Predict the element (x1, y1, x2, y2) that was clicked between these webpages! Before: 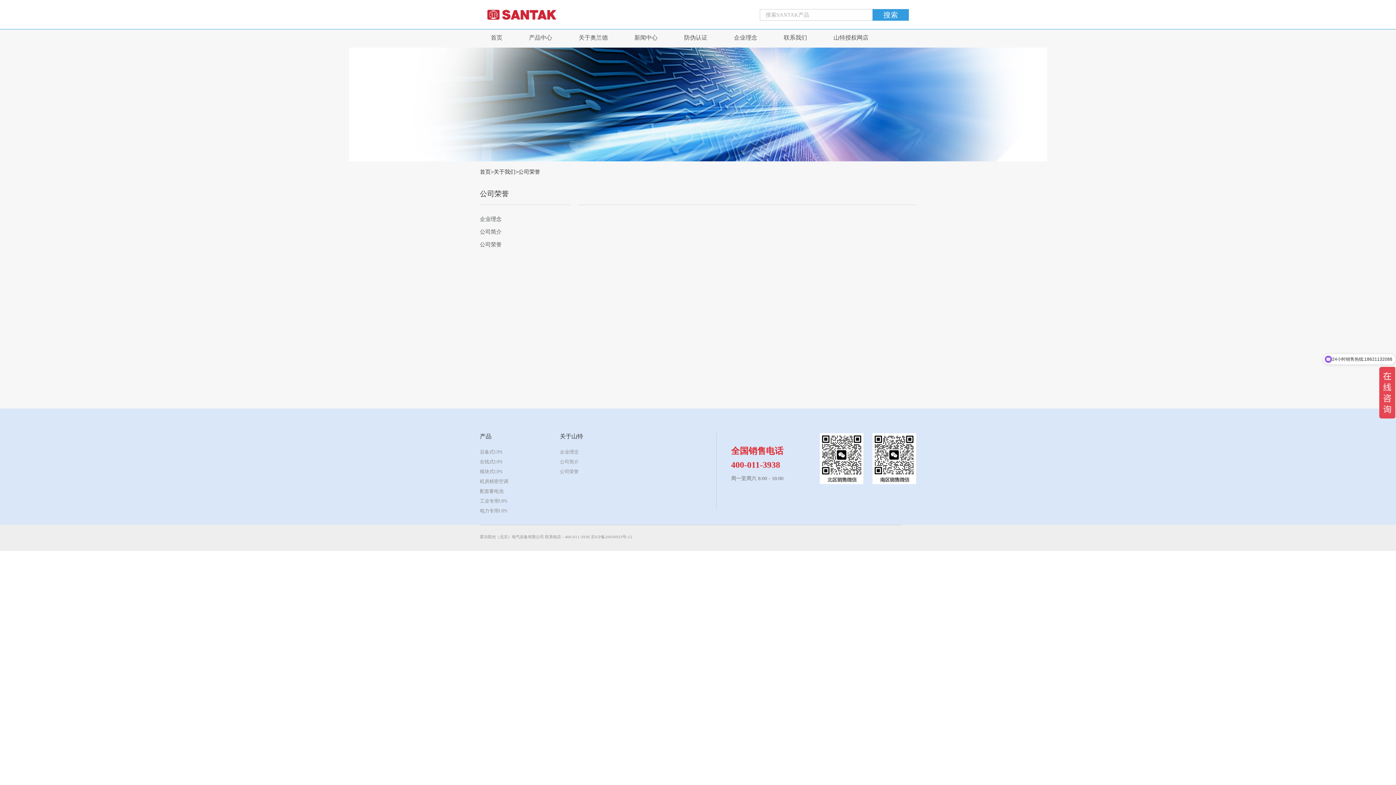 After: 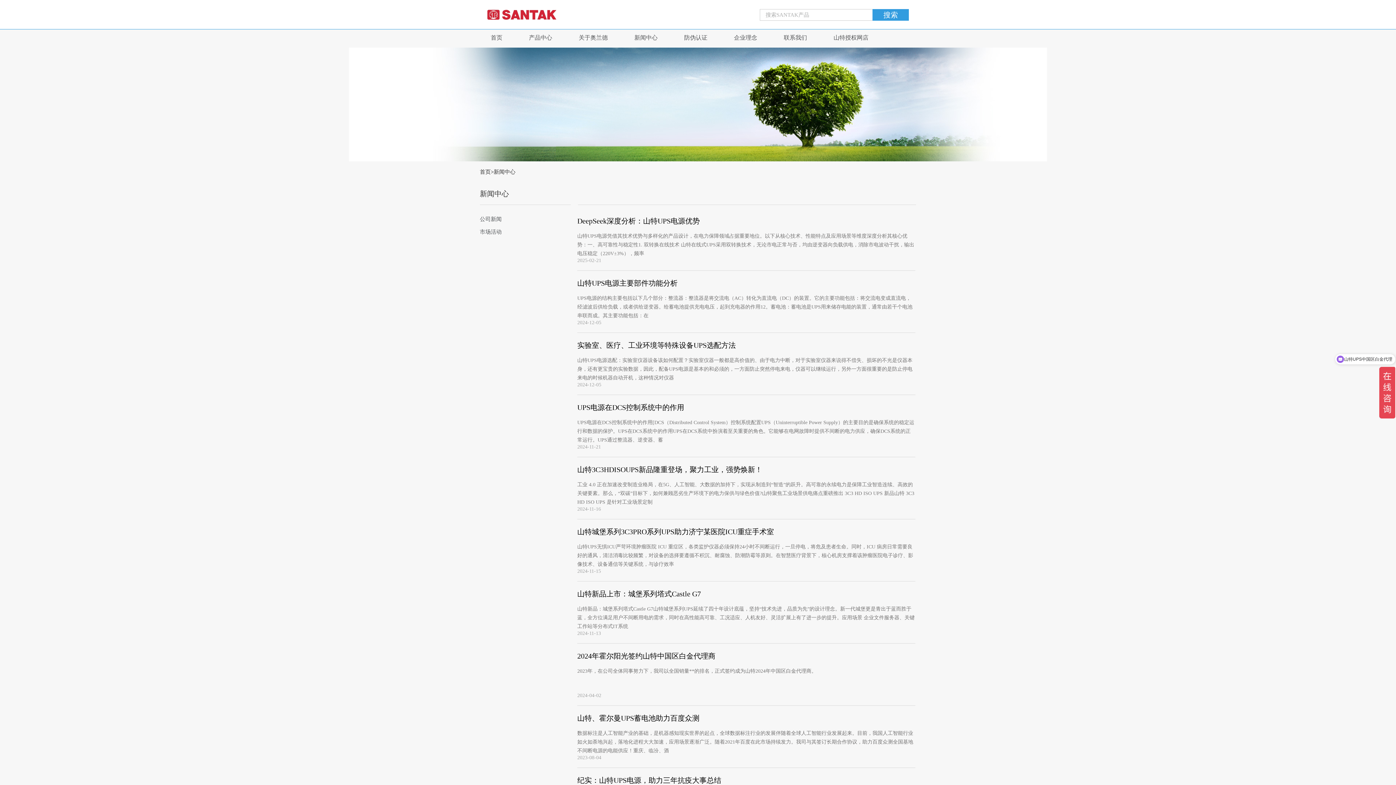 Action: bbox: (623, 29, 668, 47) label: 新闻中心